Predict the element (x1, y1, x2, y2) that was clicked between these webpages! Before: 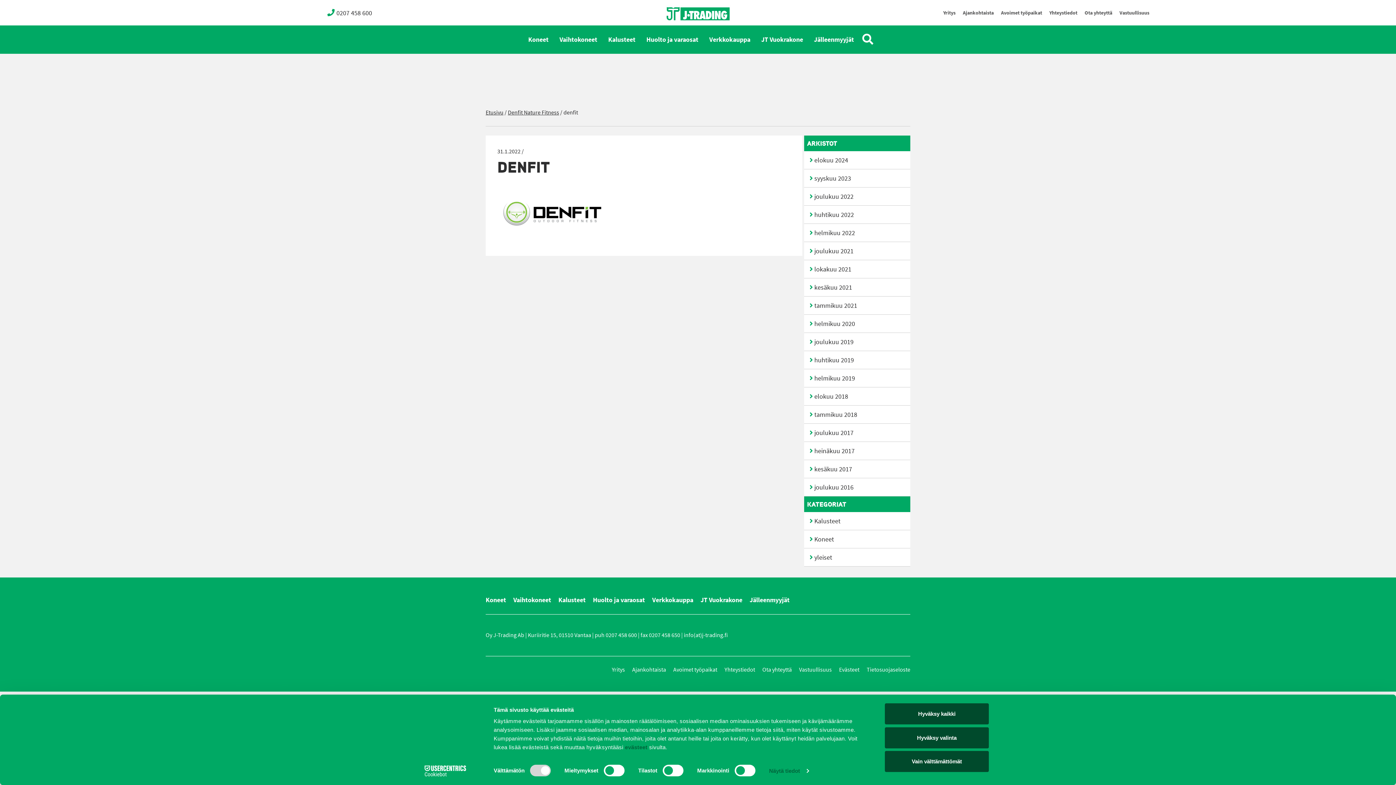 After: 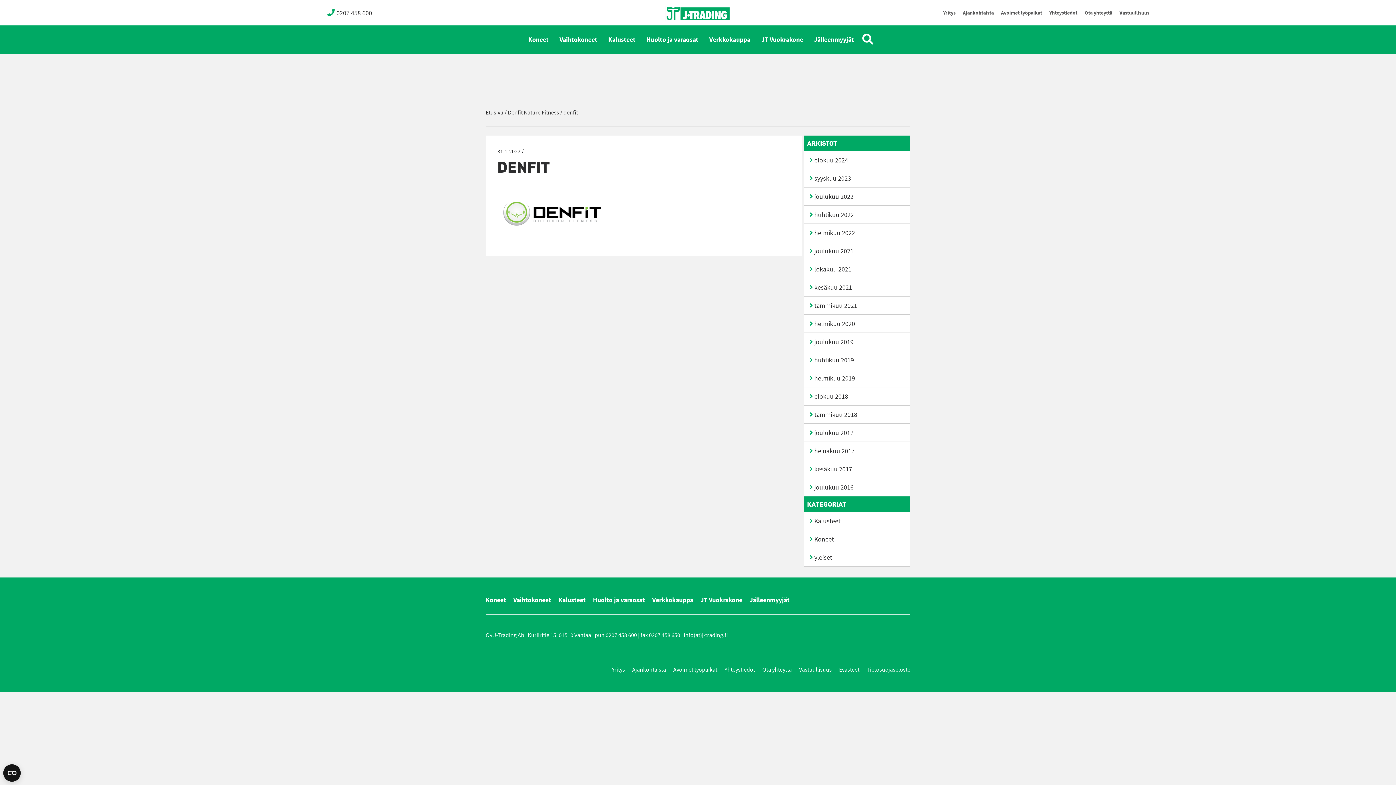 Action: bbox: (885, 751, 989, 772) label: Vain välttämättömät